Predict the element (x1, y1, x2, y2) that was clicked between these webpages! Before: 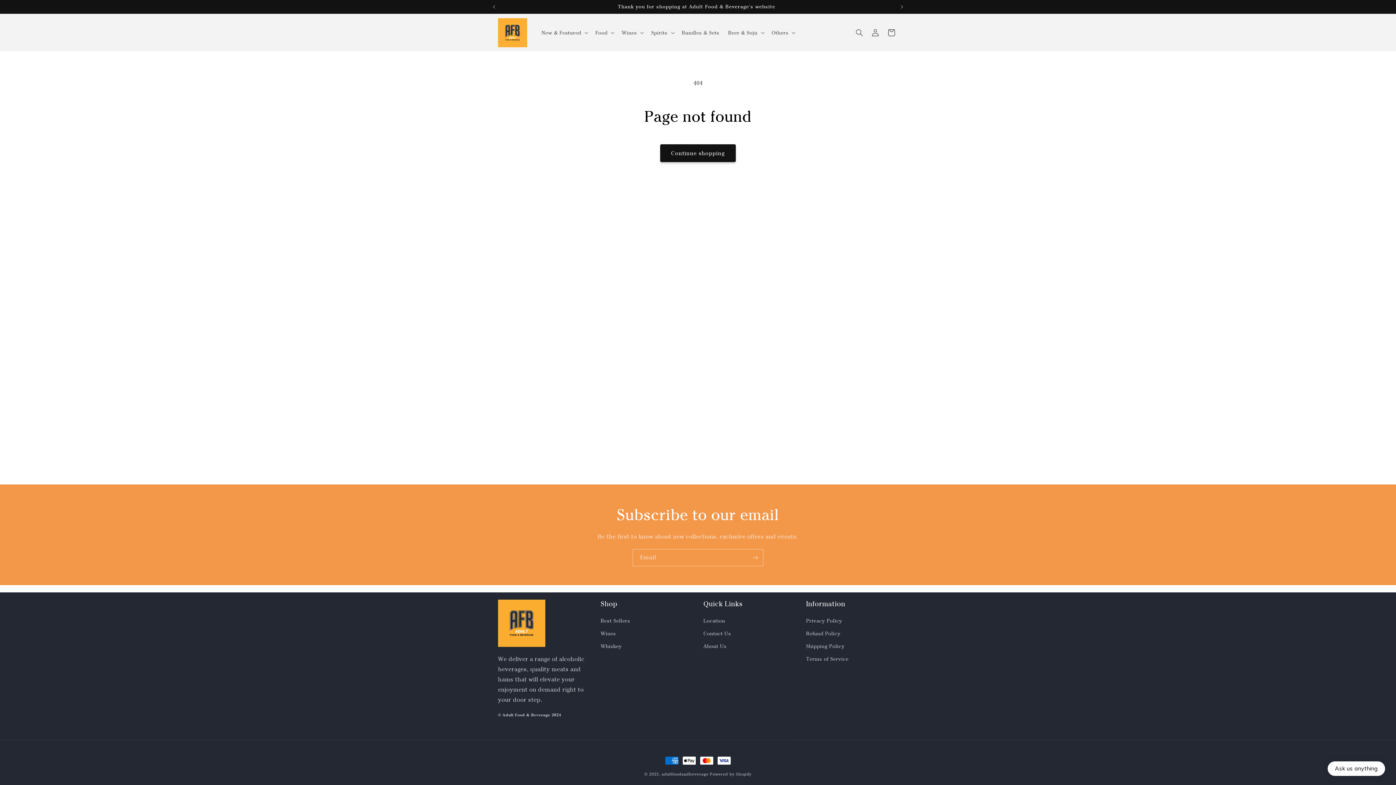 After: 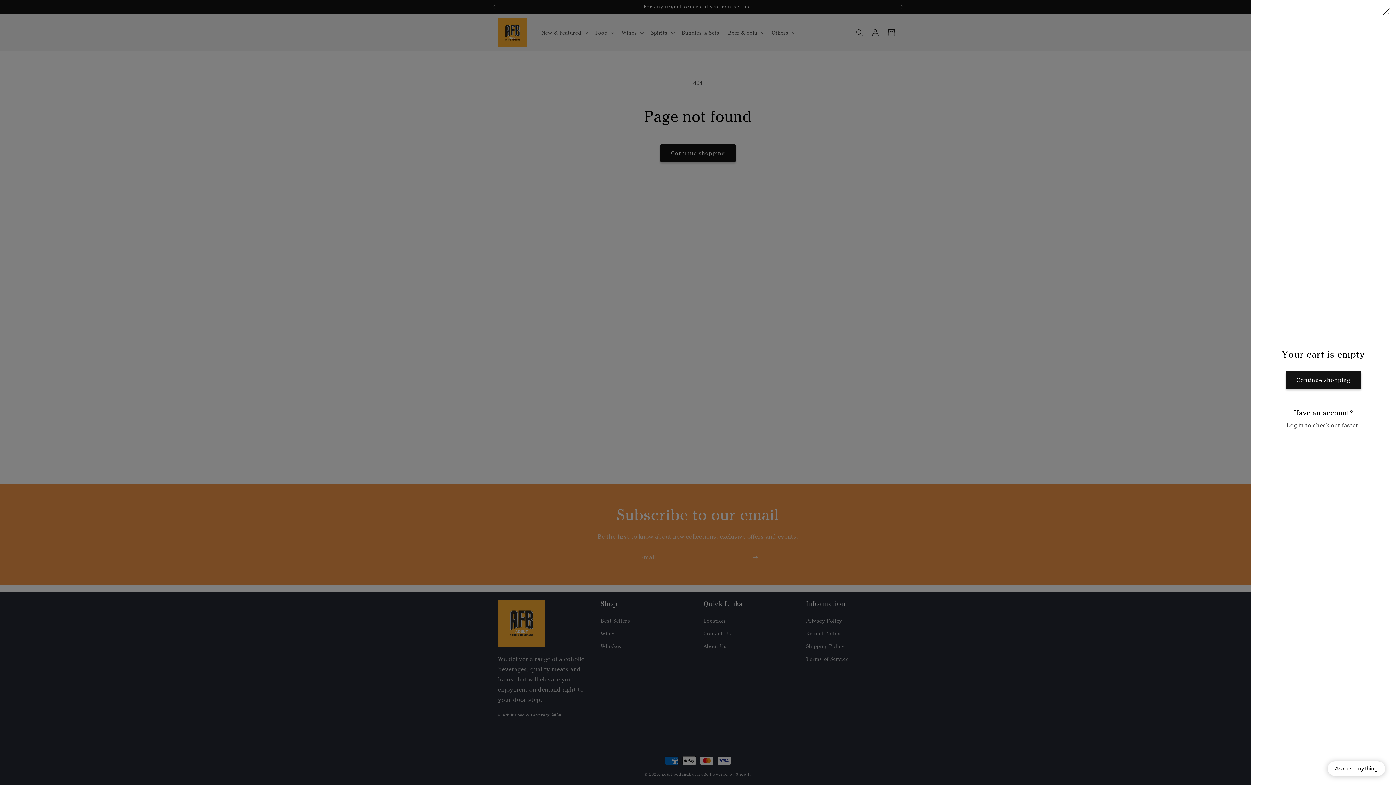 Action: label: Cart bbox: (883, 24, 899, 40)